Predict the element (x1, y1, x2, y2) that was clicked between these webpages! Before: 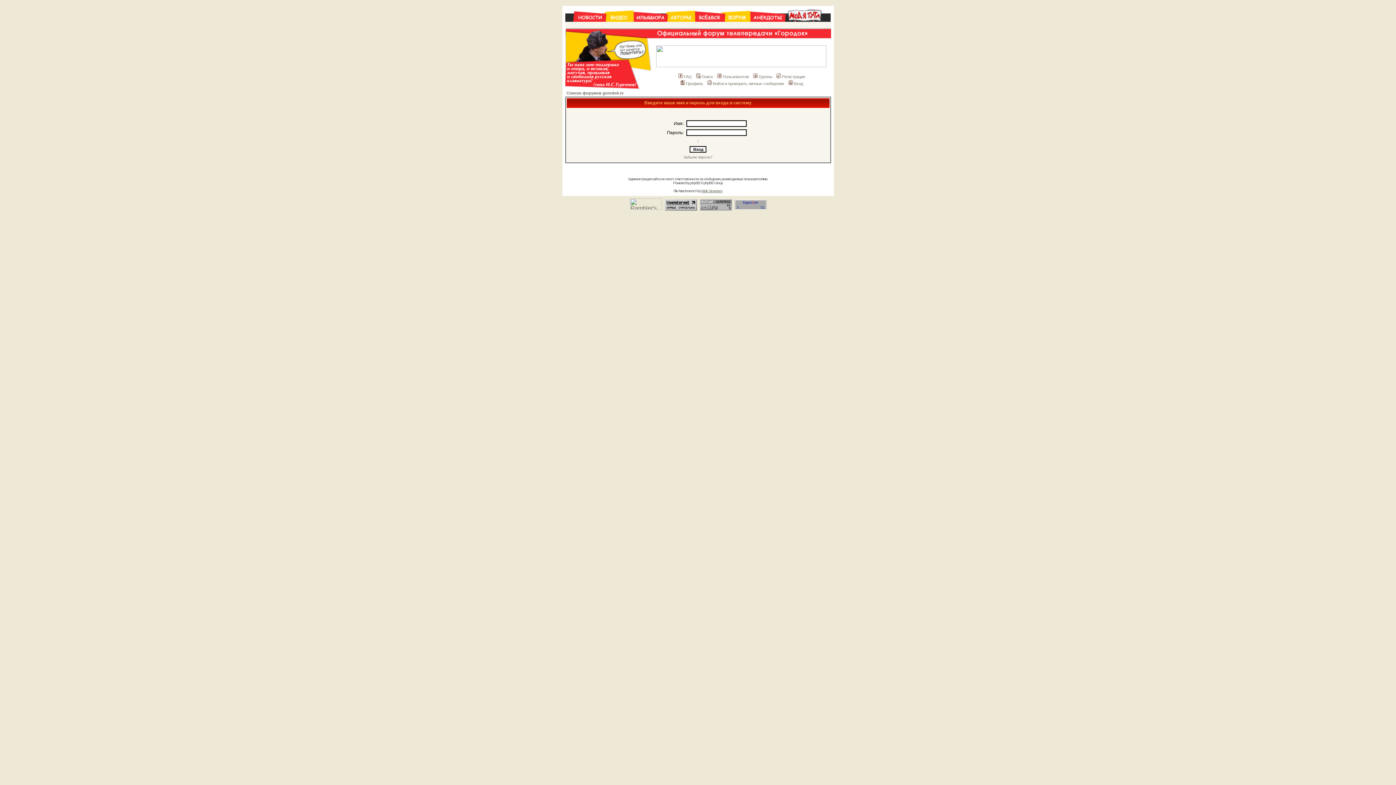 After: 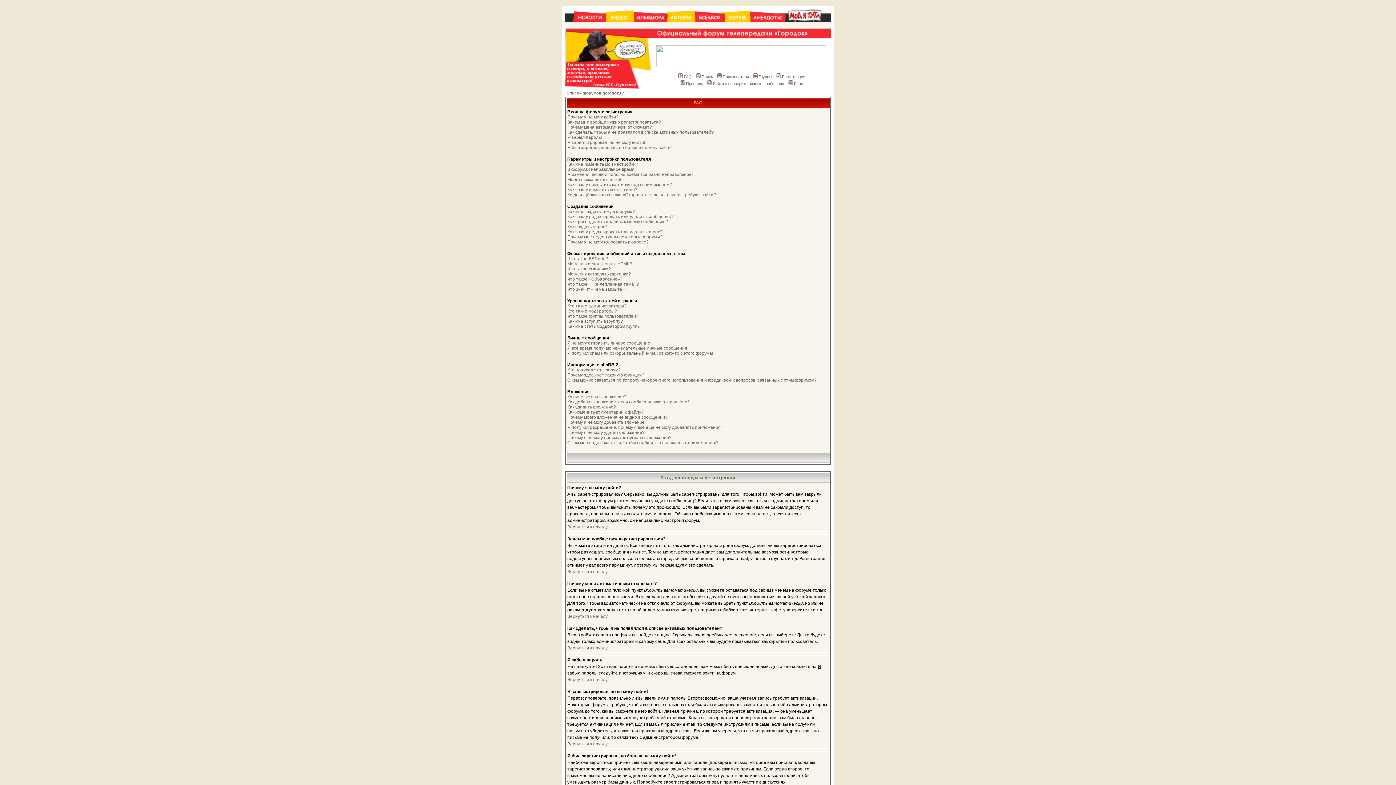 Action: label: FAQ bbox: (677, 74, 692, 78)